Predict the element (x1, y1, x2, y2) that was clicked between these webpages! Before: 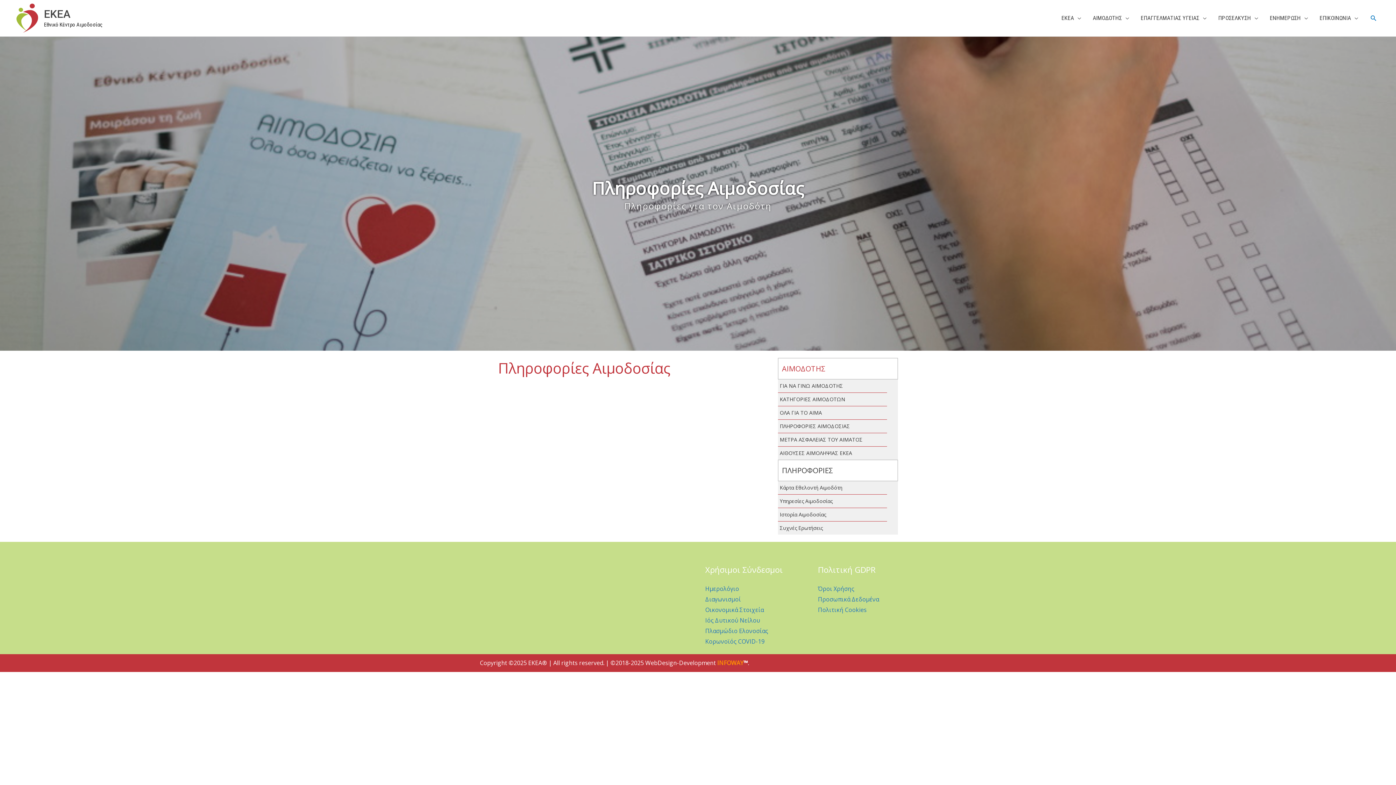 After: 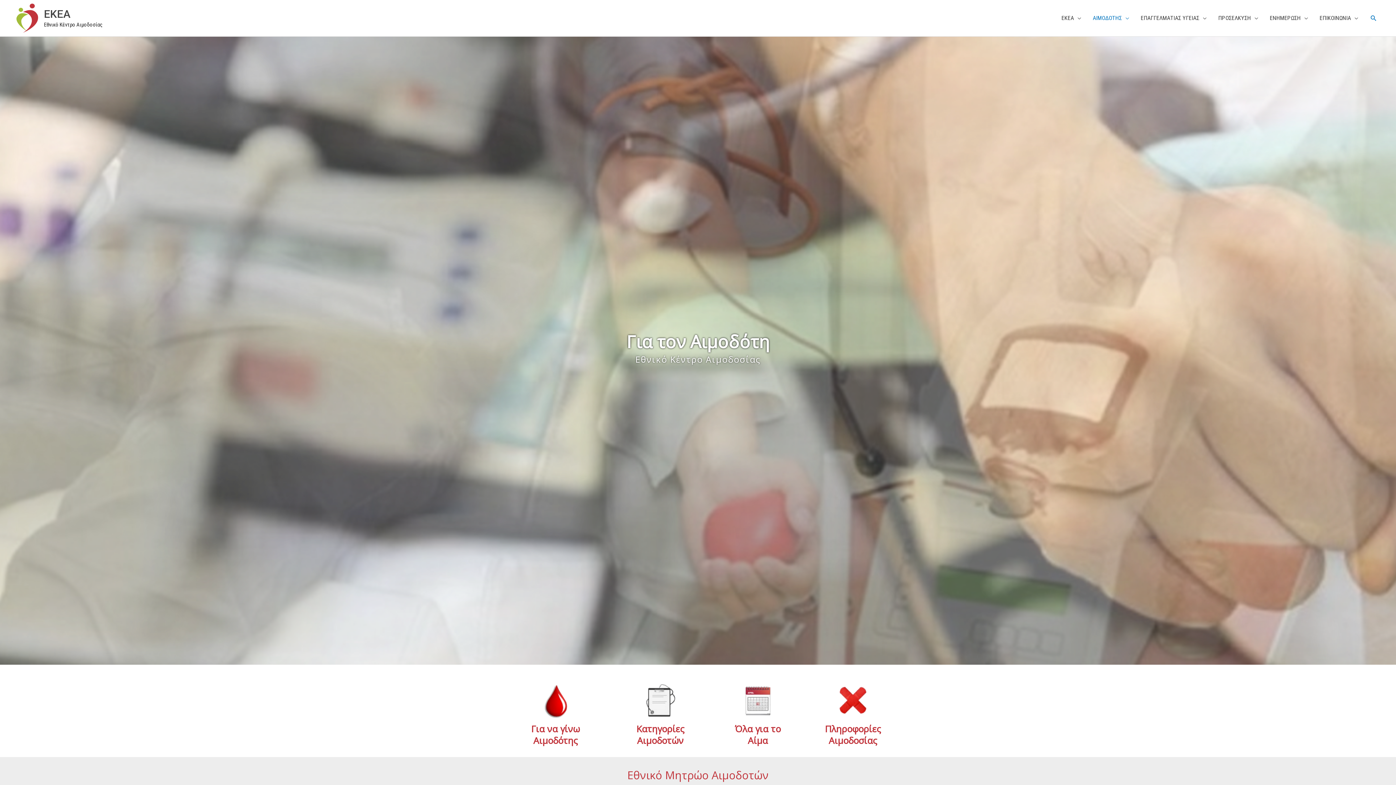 Action: bbox: (778, 358, 898, 379) label: ΑΙΜΟΔΟΤΗΣ